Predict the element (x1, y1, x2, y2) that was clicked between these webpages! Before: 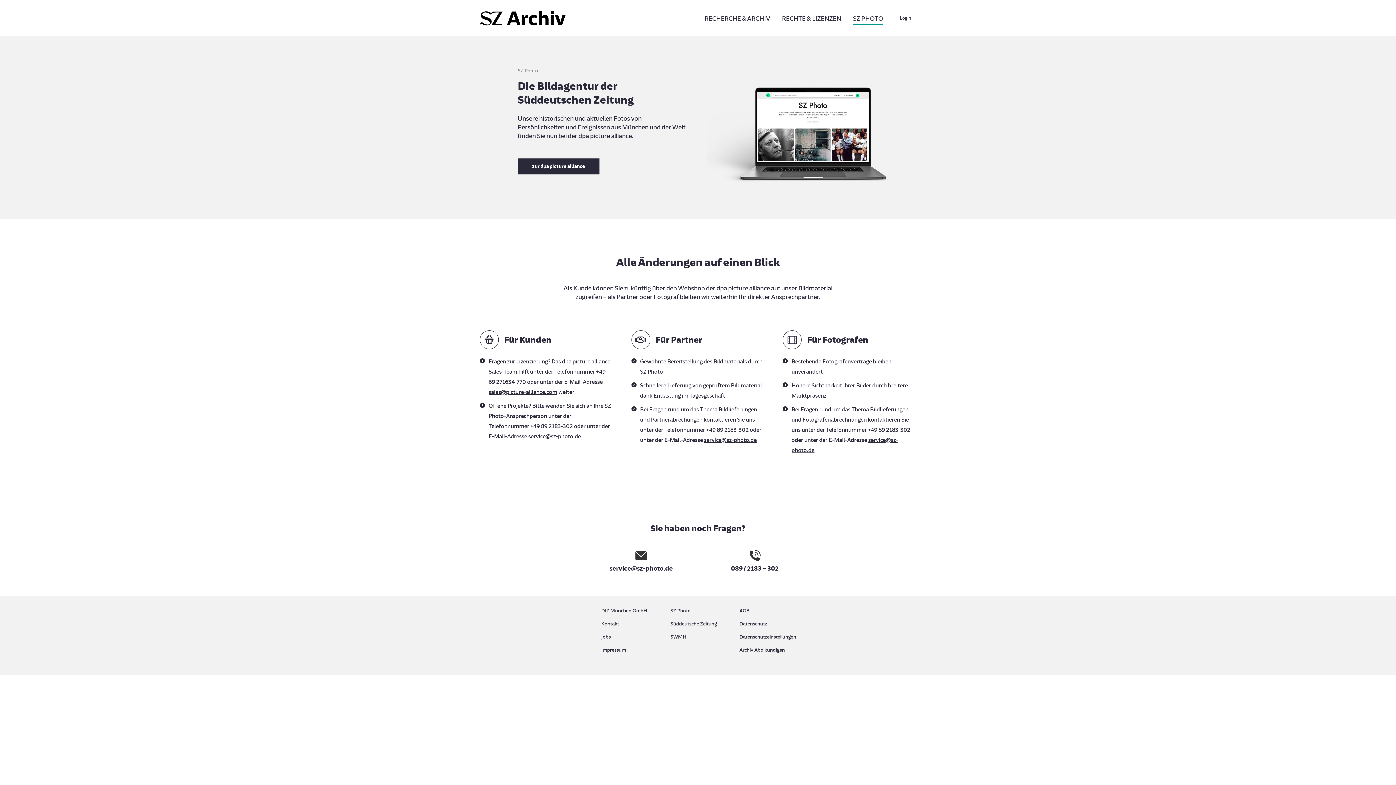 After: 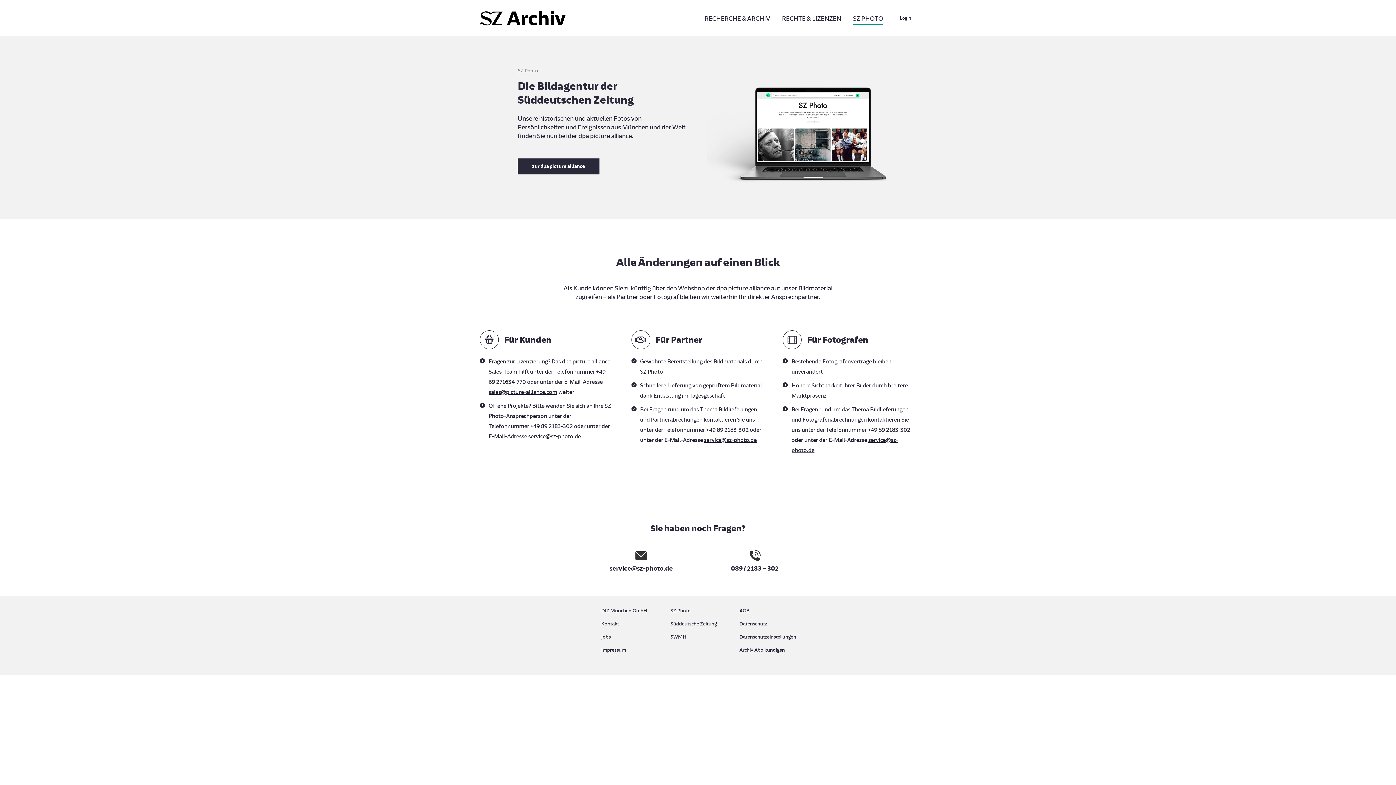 Action: bbox: (528, 433, 581, 439) label: service@sz-photo.de